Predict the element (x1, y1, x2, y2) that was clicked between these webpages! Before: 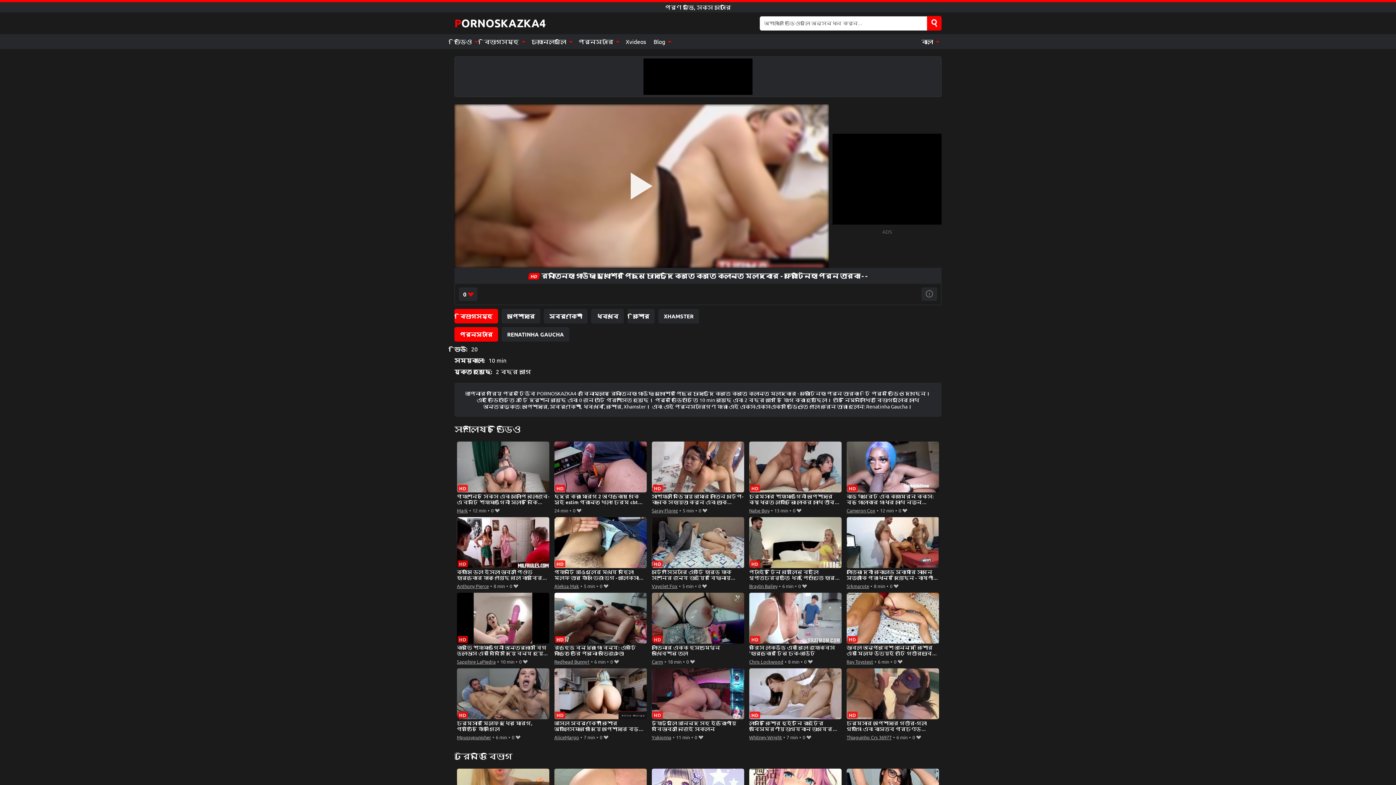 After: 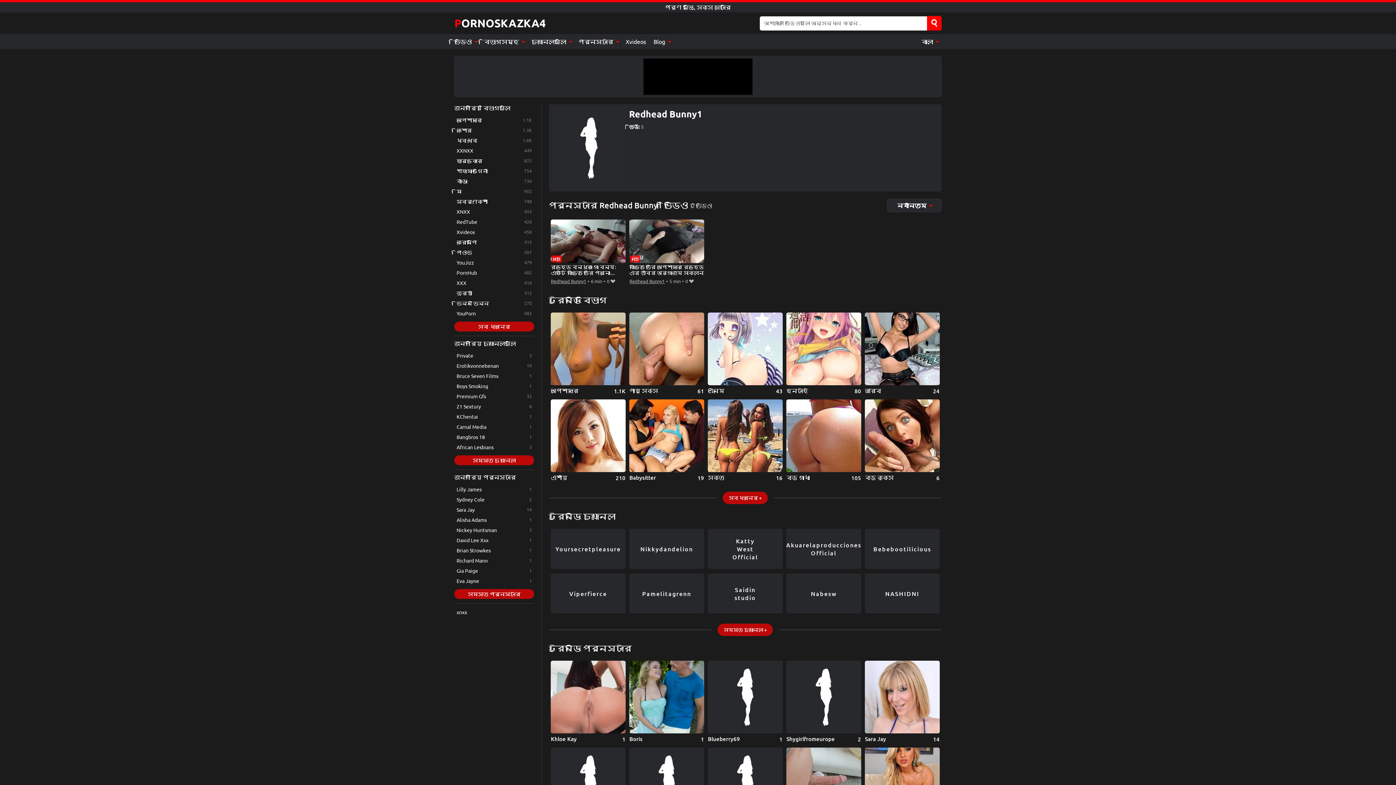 Action: label: Redhead Bunny1 bbox: (554, 657, 589, 666)